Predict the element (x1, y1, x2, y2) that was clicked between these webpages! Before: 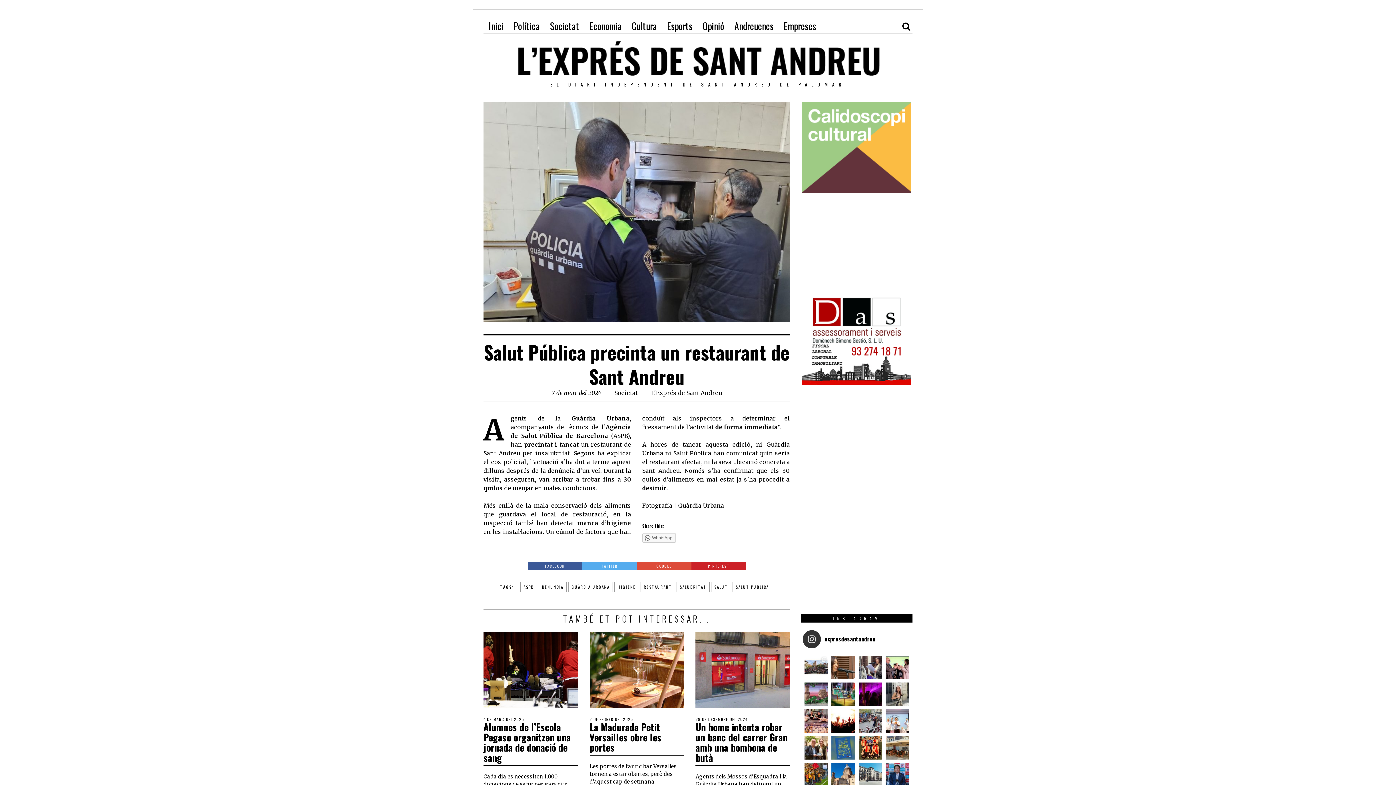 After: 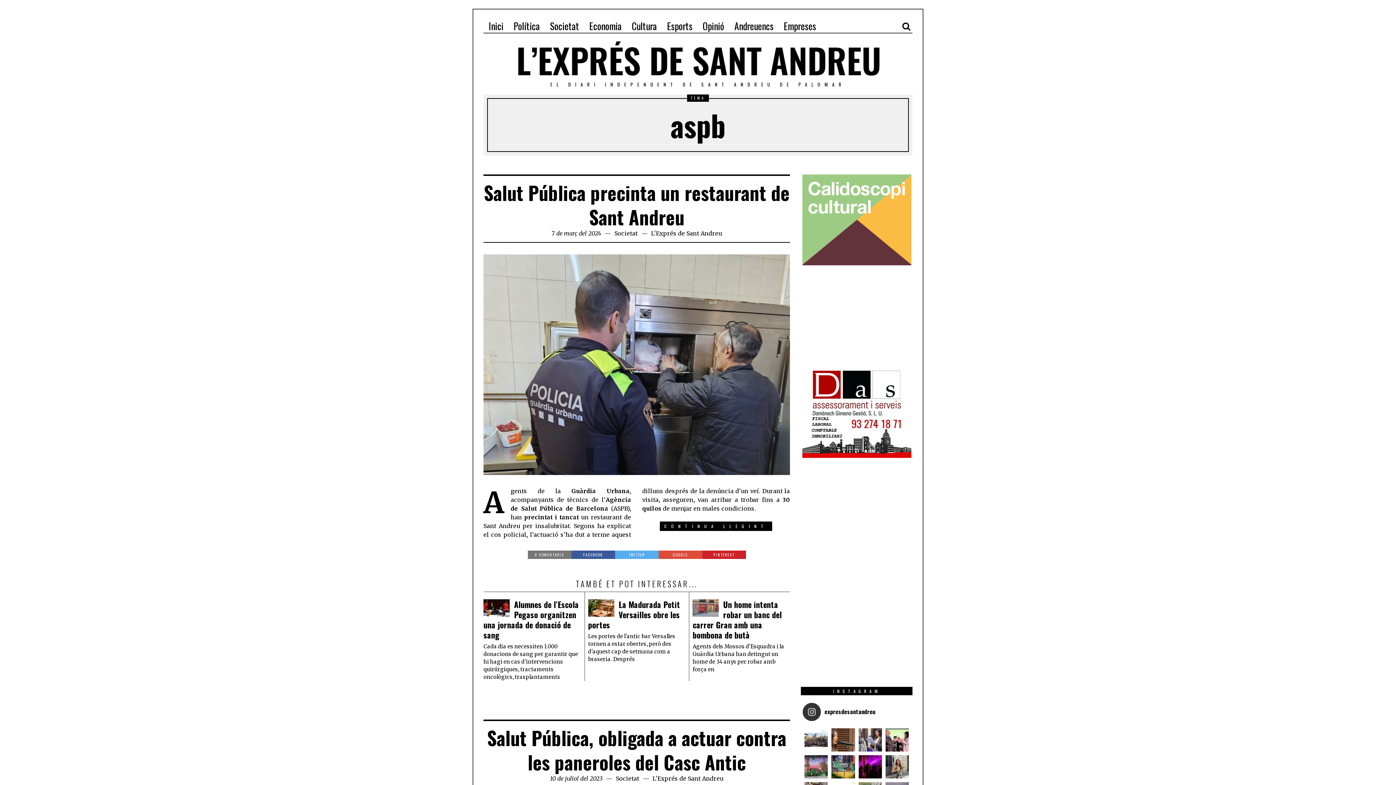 Action: label: ASPB bbox: (520, 582, 537, 592)